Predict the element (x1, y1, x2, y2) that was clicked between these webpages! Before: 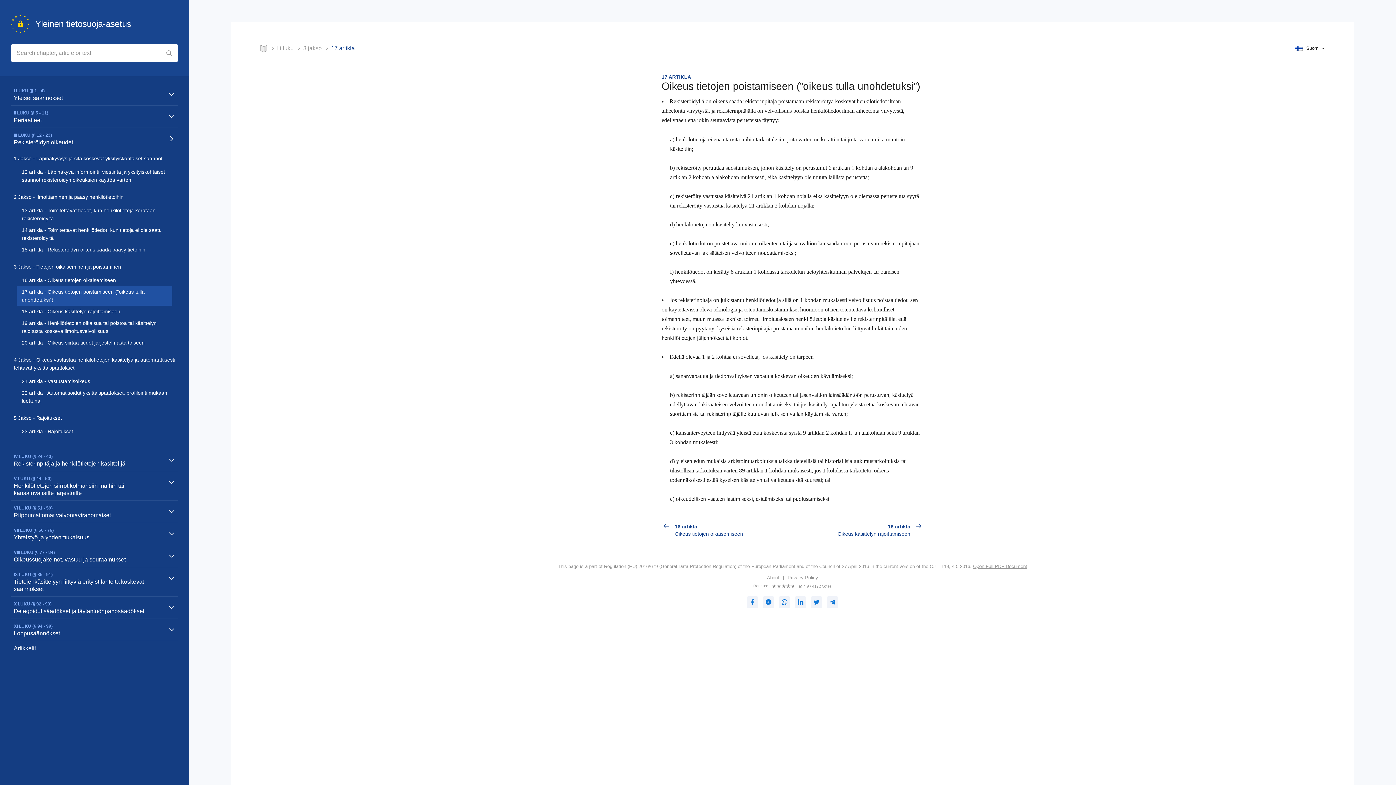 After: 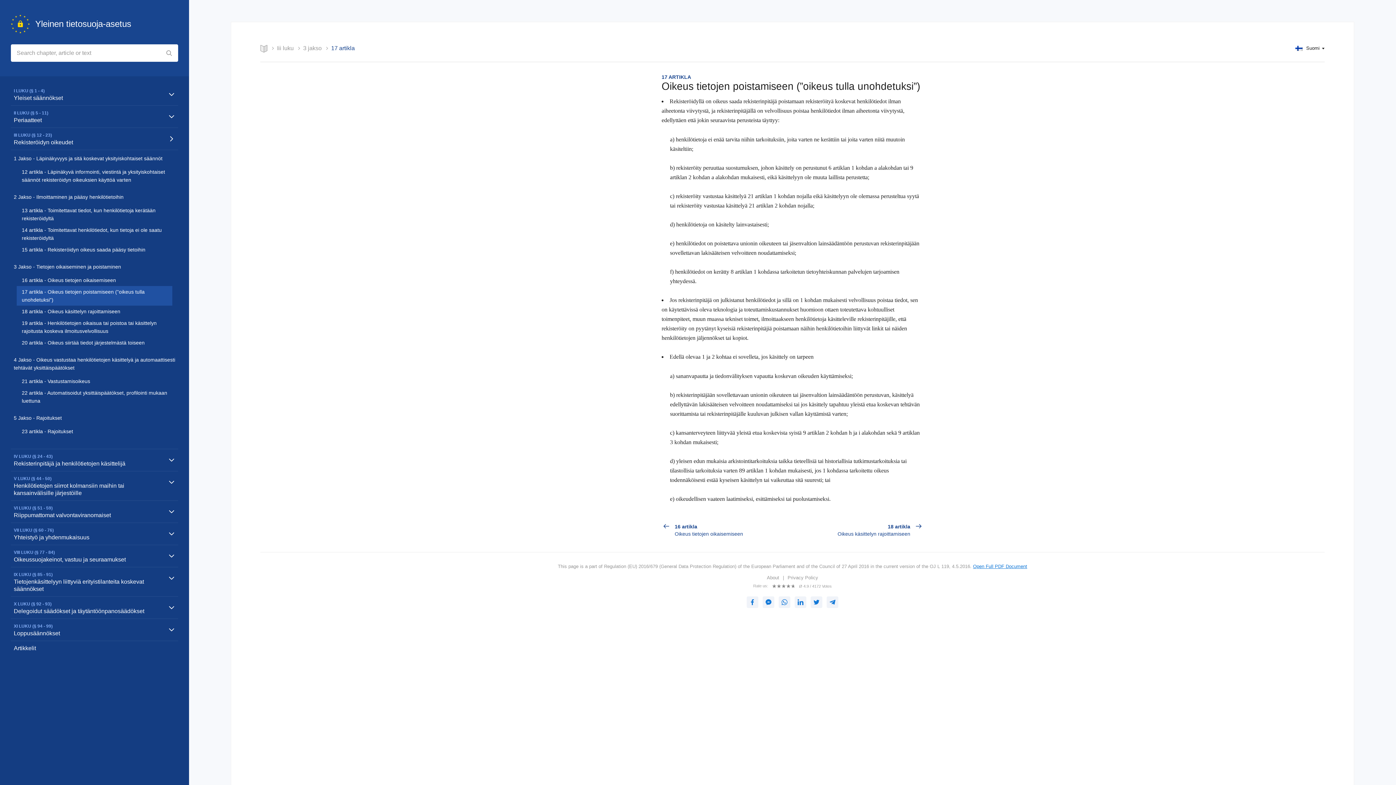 Action: bbox: (973, 564, 1027, 569) label: Open Full PDF Document